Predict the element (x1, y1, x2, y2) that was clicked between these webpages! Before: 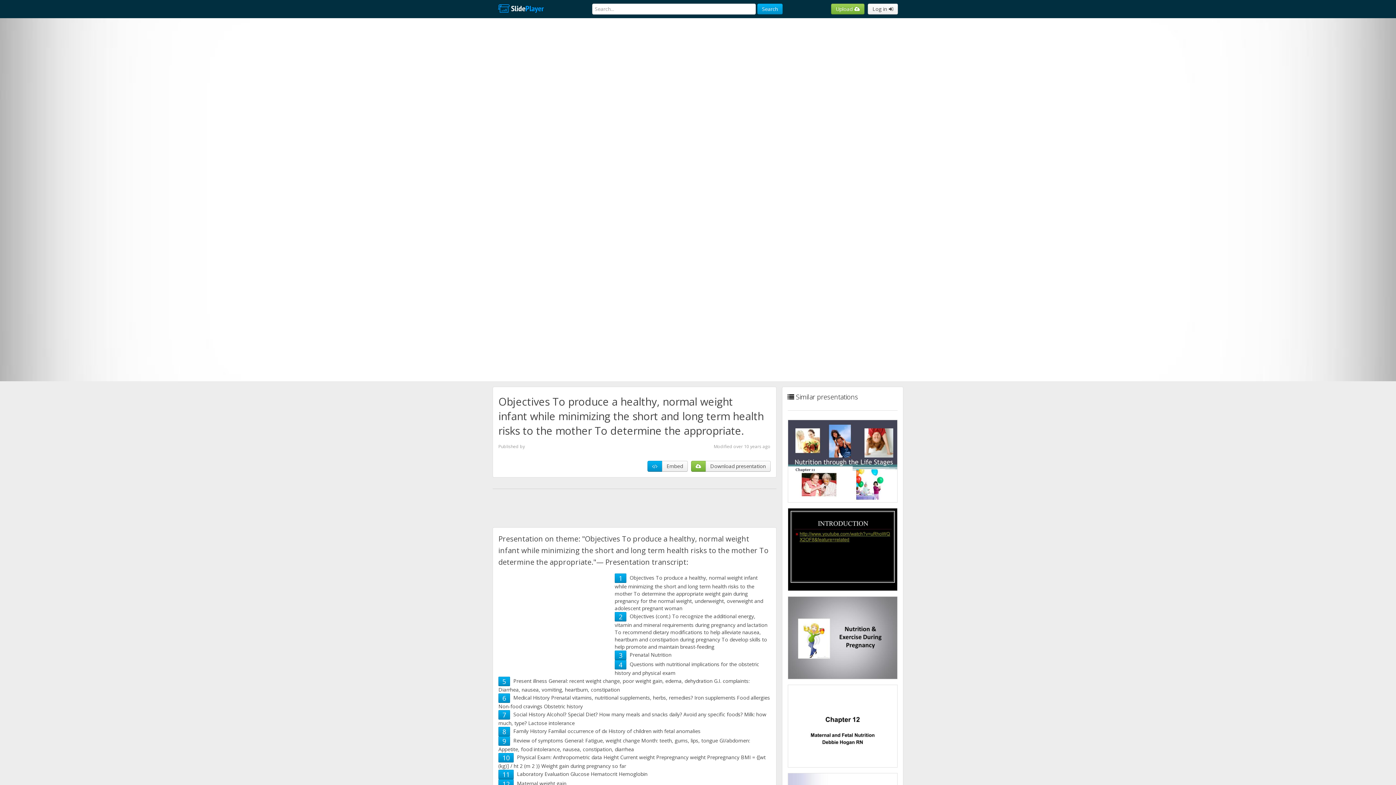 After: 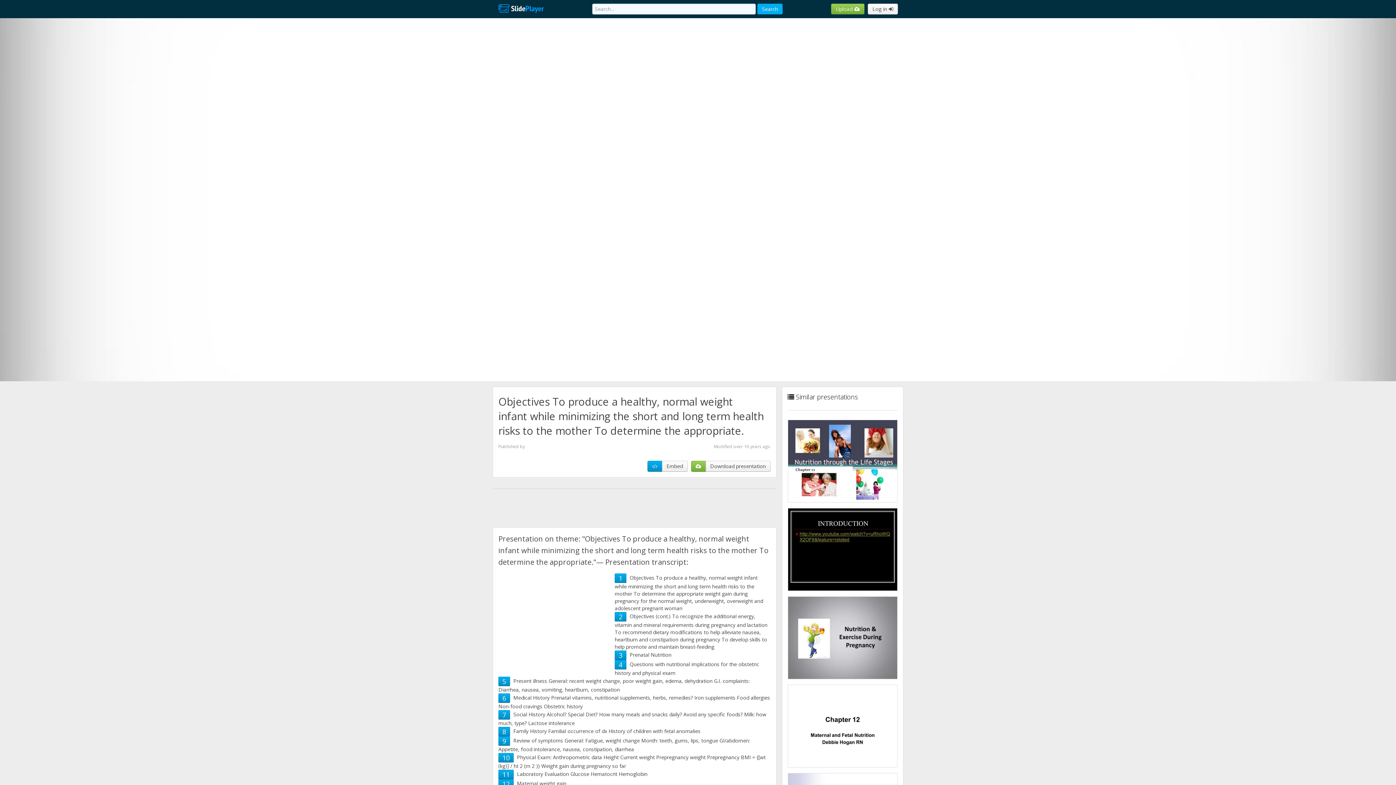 Action: bbox: (757, 3, 782, 14) label: Search